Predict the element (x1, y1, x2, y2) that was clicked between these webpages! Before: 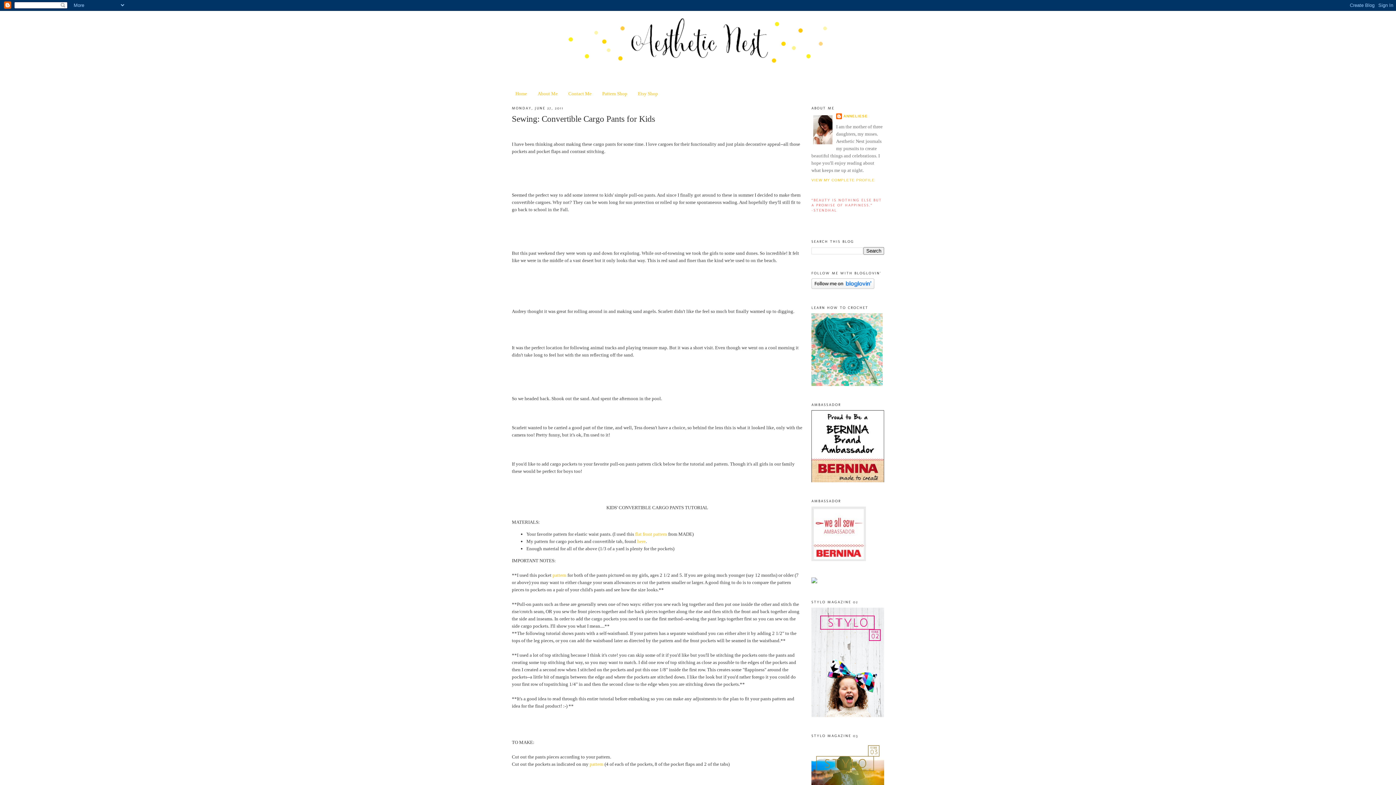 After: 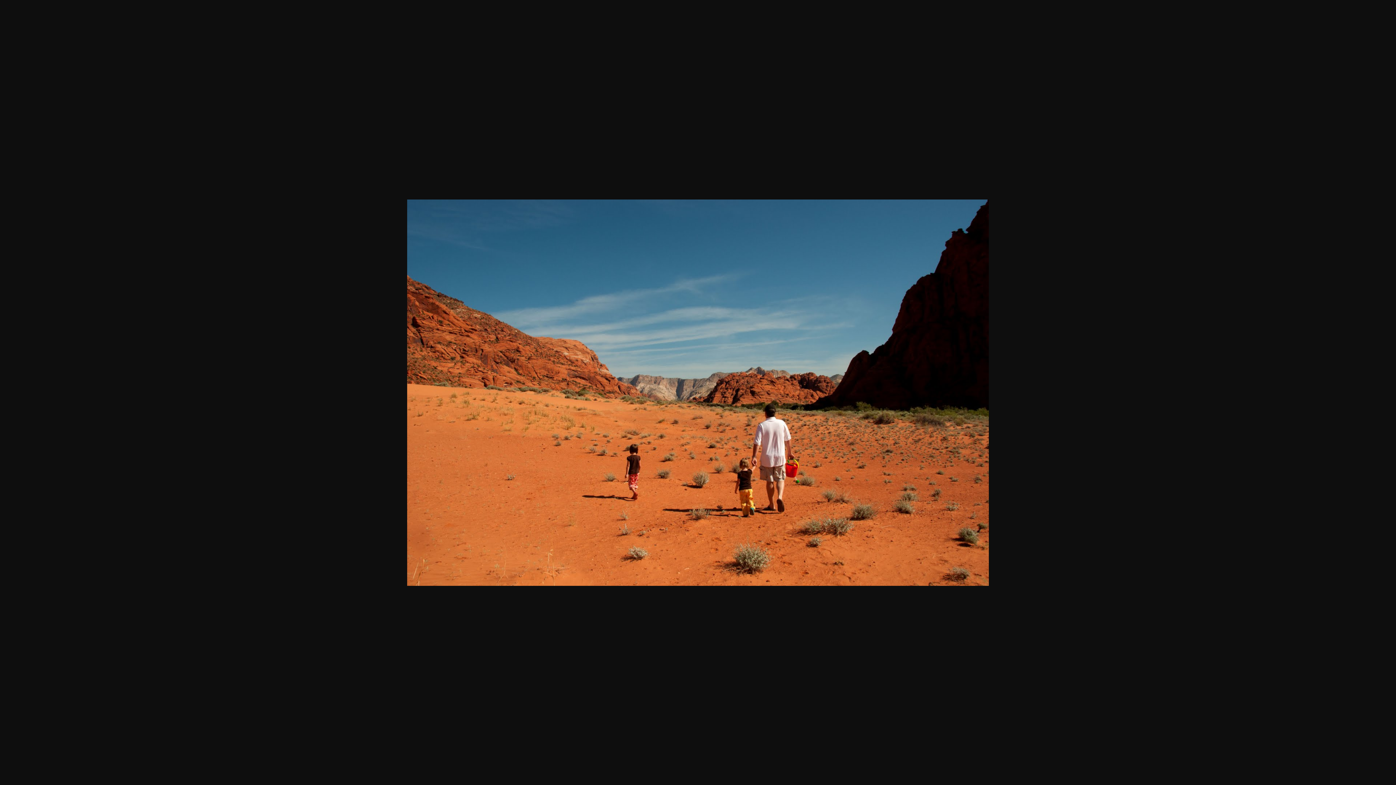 Action: bbox: (655, 410, 659, 416)